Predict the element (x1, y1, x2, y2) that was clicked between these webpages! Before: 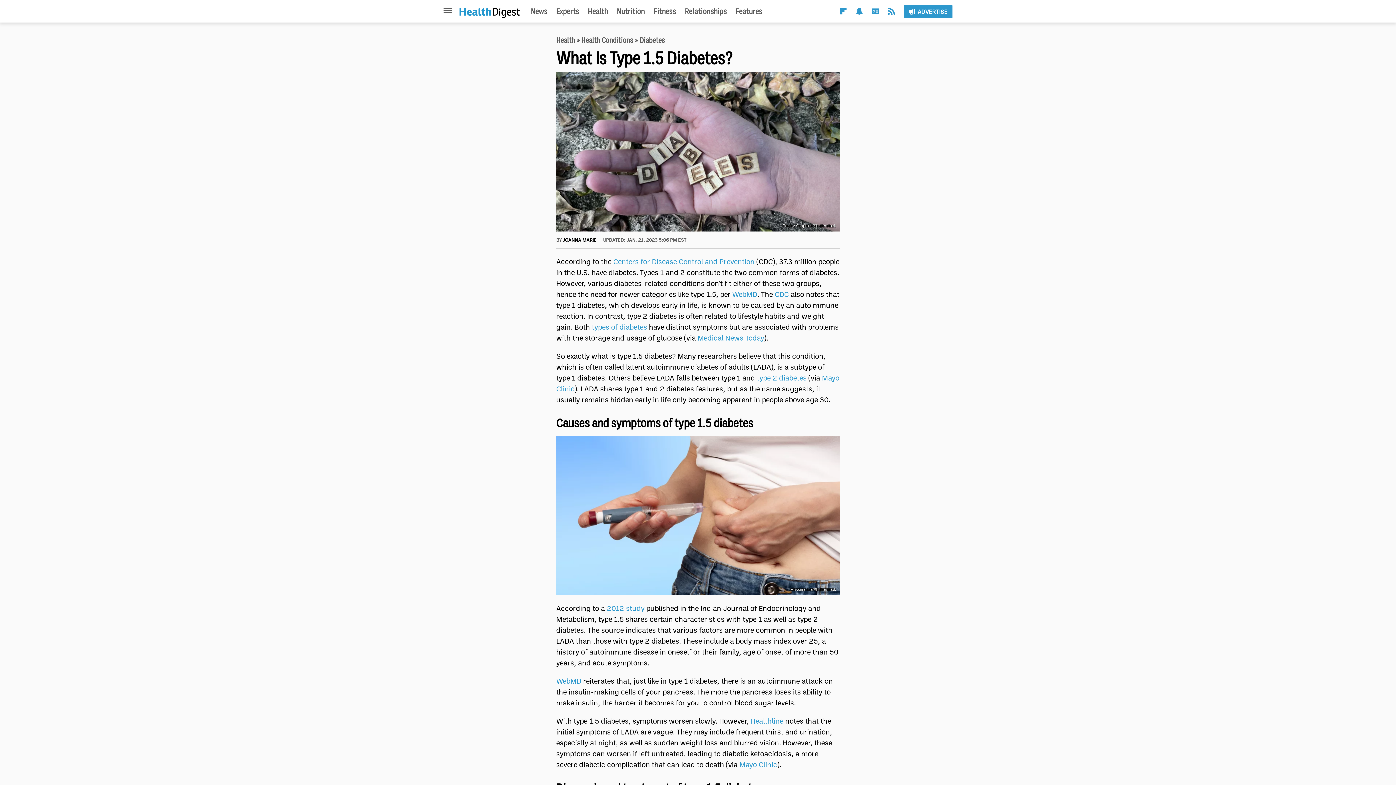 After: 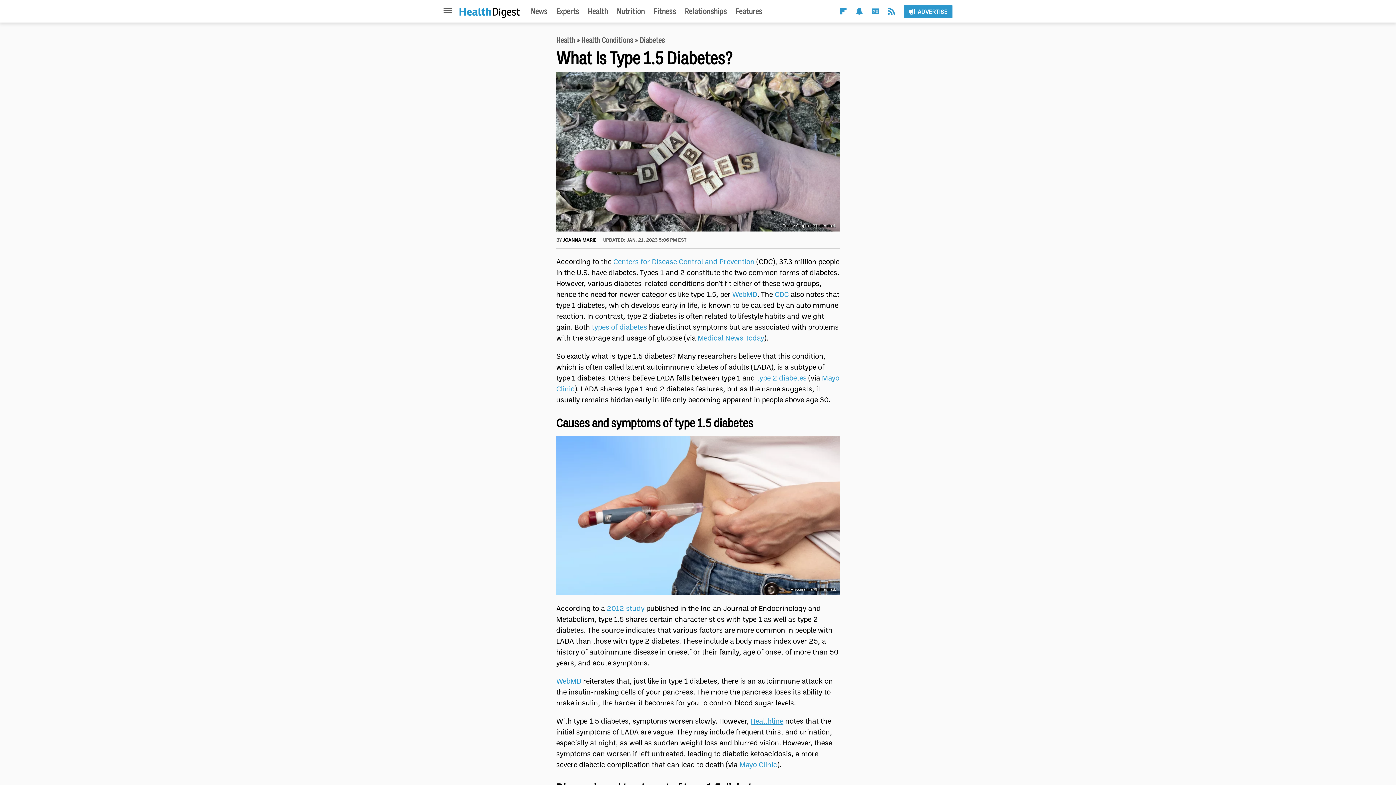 Action: bbox: (750, 716, 783, 725) label: Healthline